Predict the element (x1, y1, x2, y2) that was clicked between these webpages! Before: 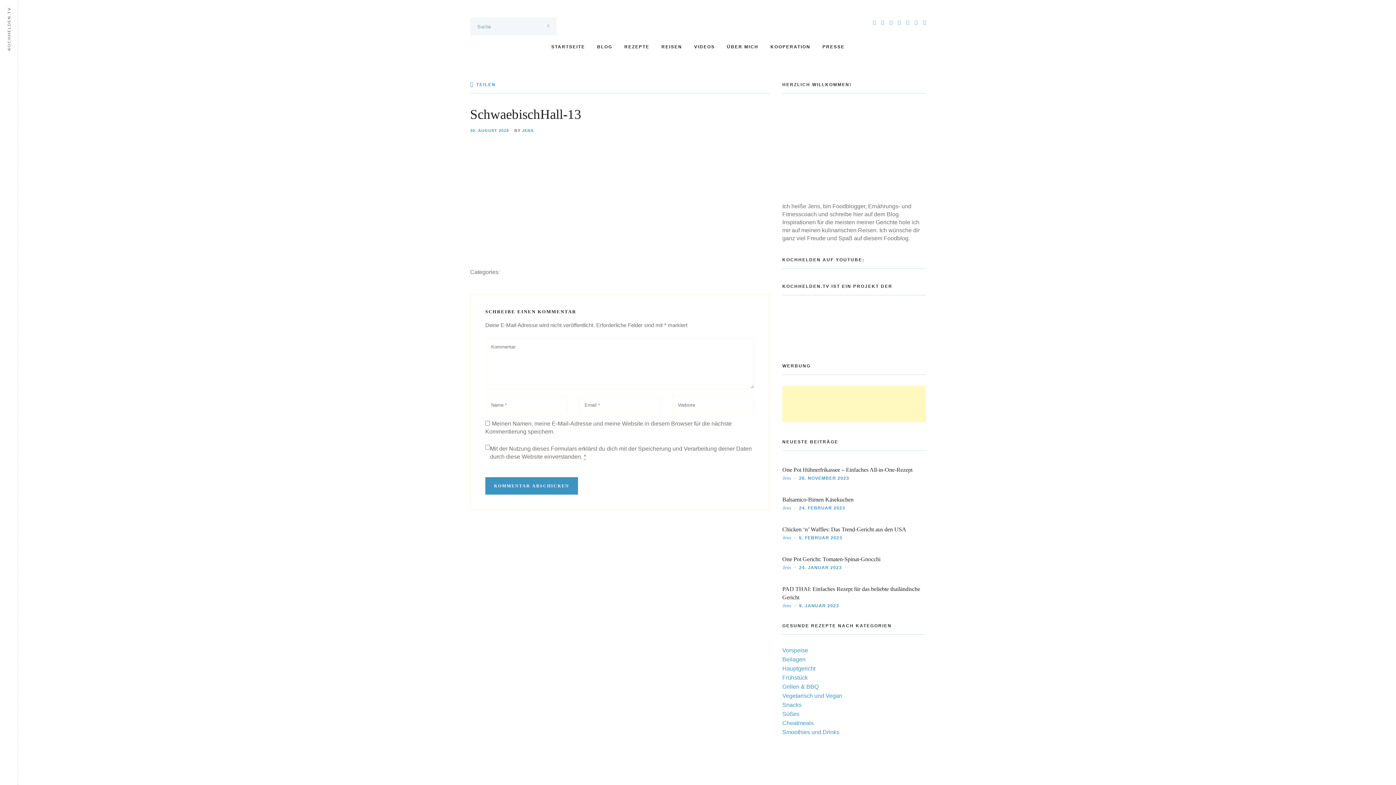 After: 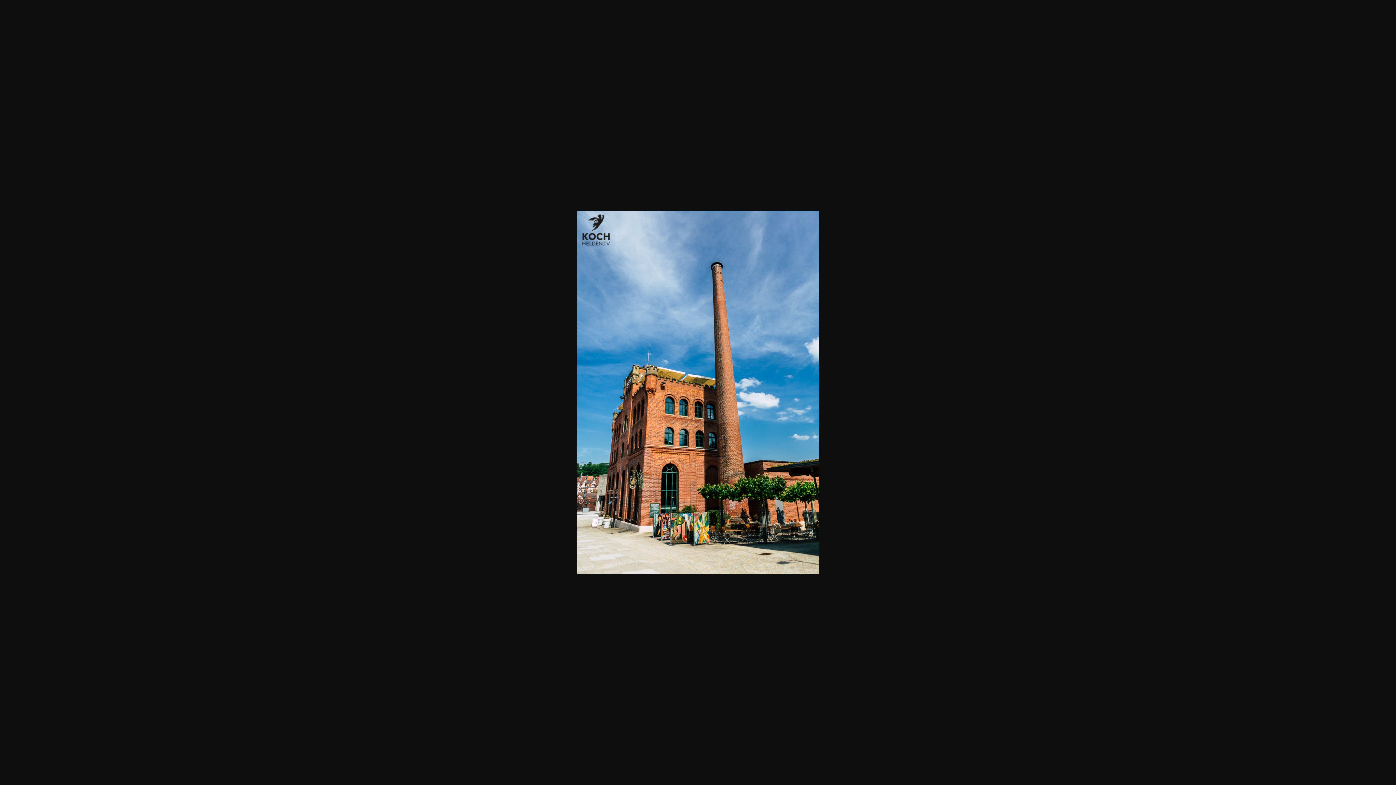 Action: bbox: (470, 250, 542, 256)